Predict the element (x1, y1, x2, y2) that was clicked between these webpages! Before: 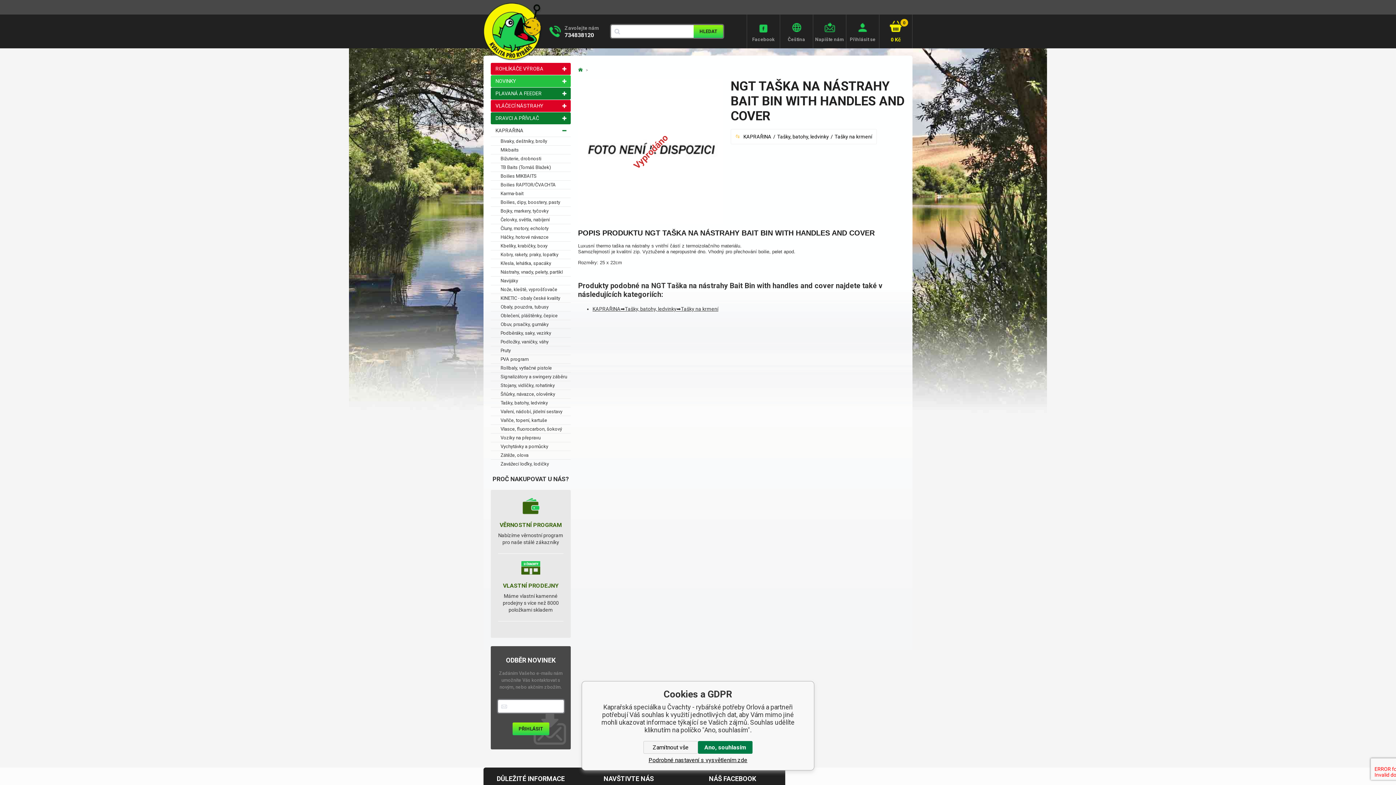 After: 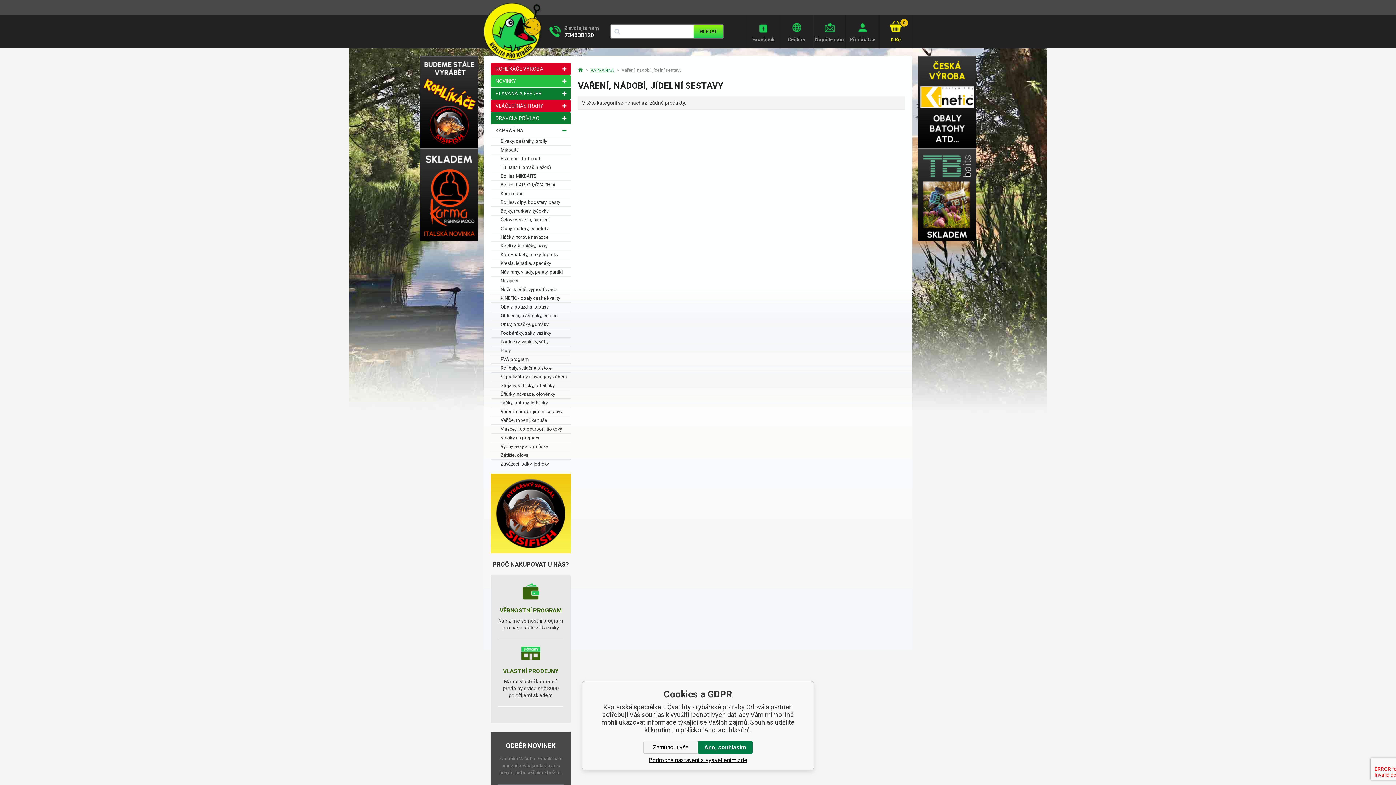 Action: label: Vaření, nádobí, jídelní sestavy bbox: (490, 407, 570, 416)